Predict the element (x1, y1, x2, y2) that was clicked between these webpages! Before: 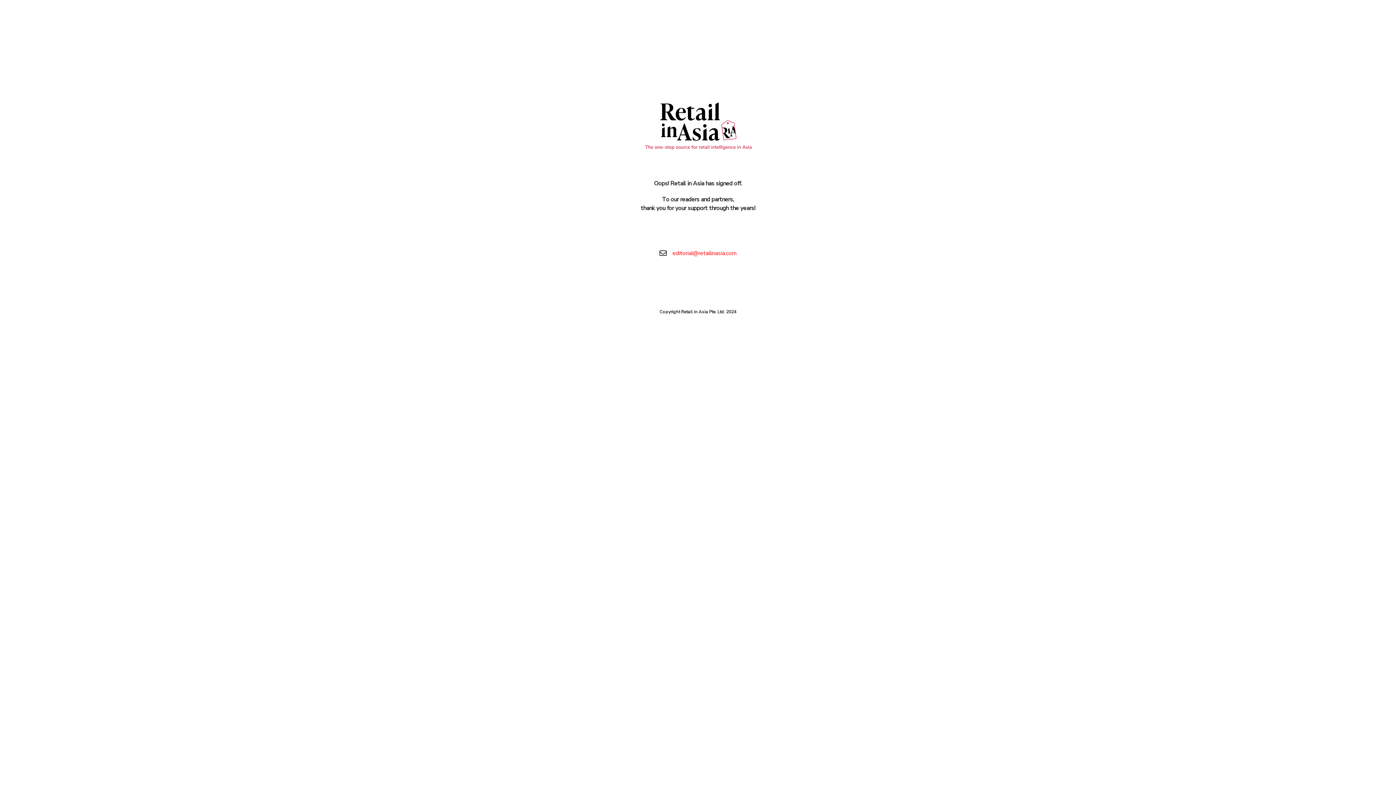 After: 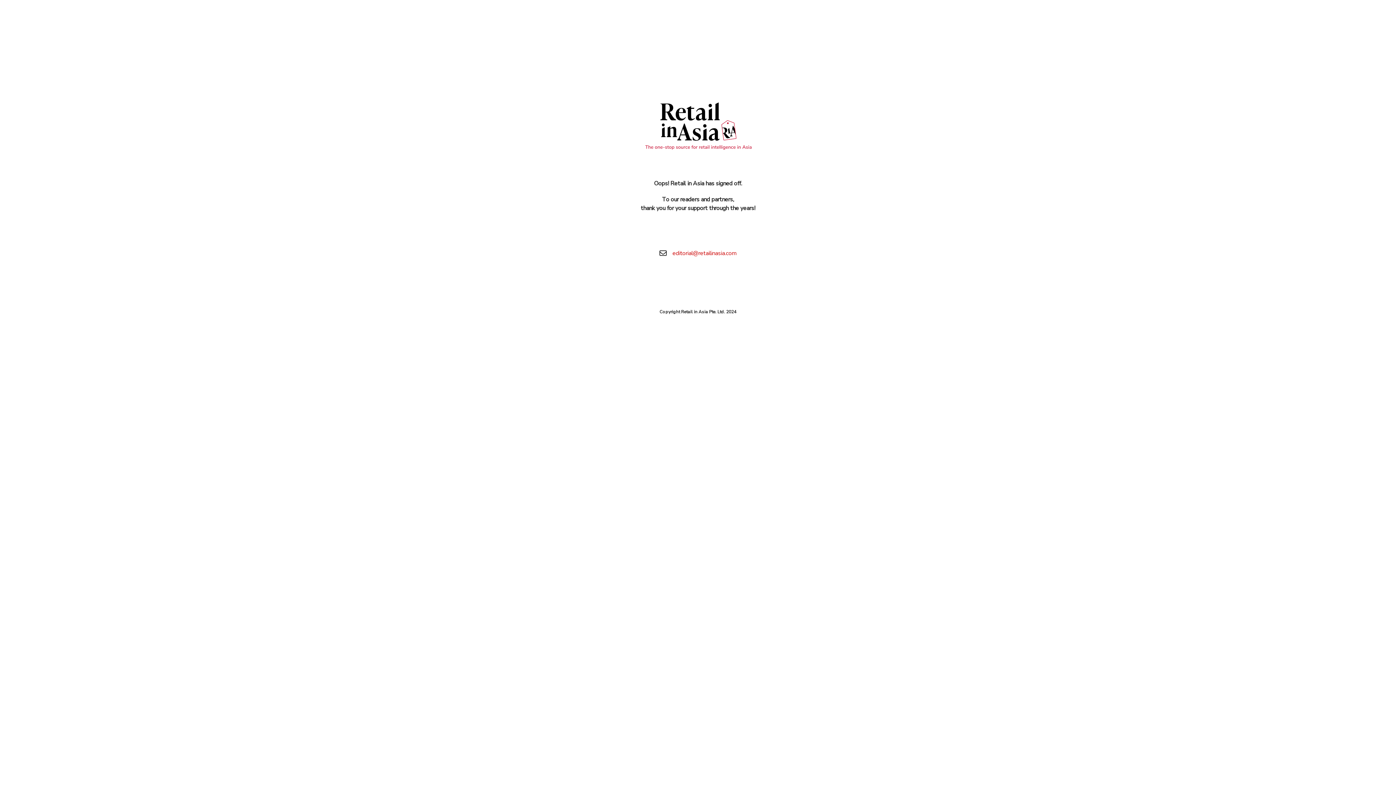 Action: bbox: (672, 249, 736, 257) label: editorial@retailinasia.com